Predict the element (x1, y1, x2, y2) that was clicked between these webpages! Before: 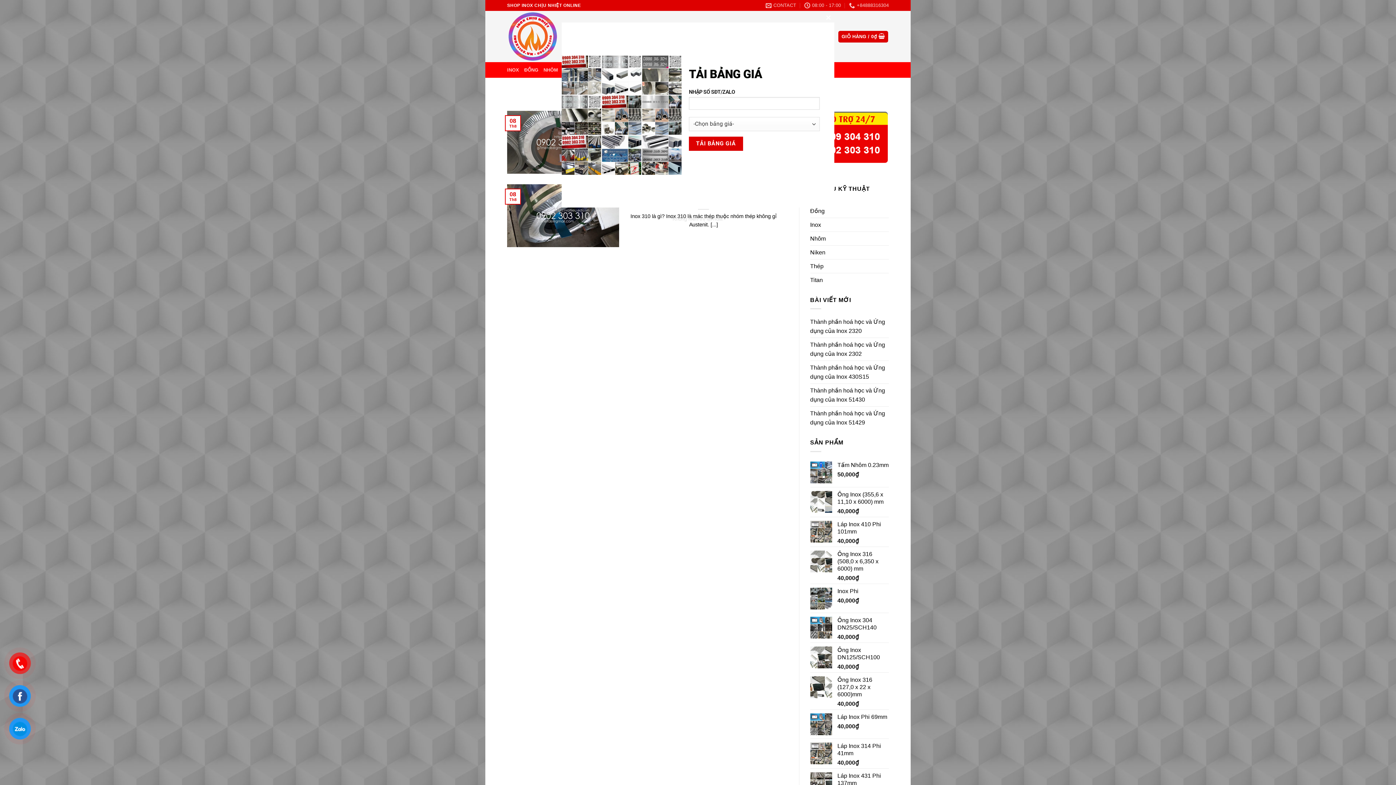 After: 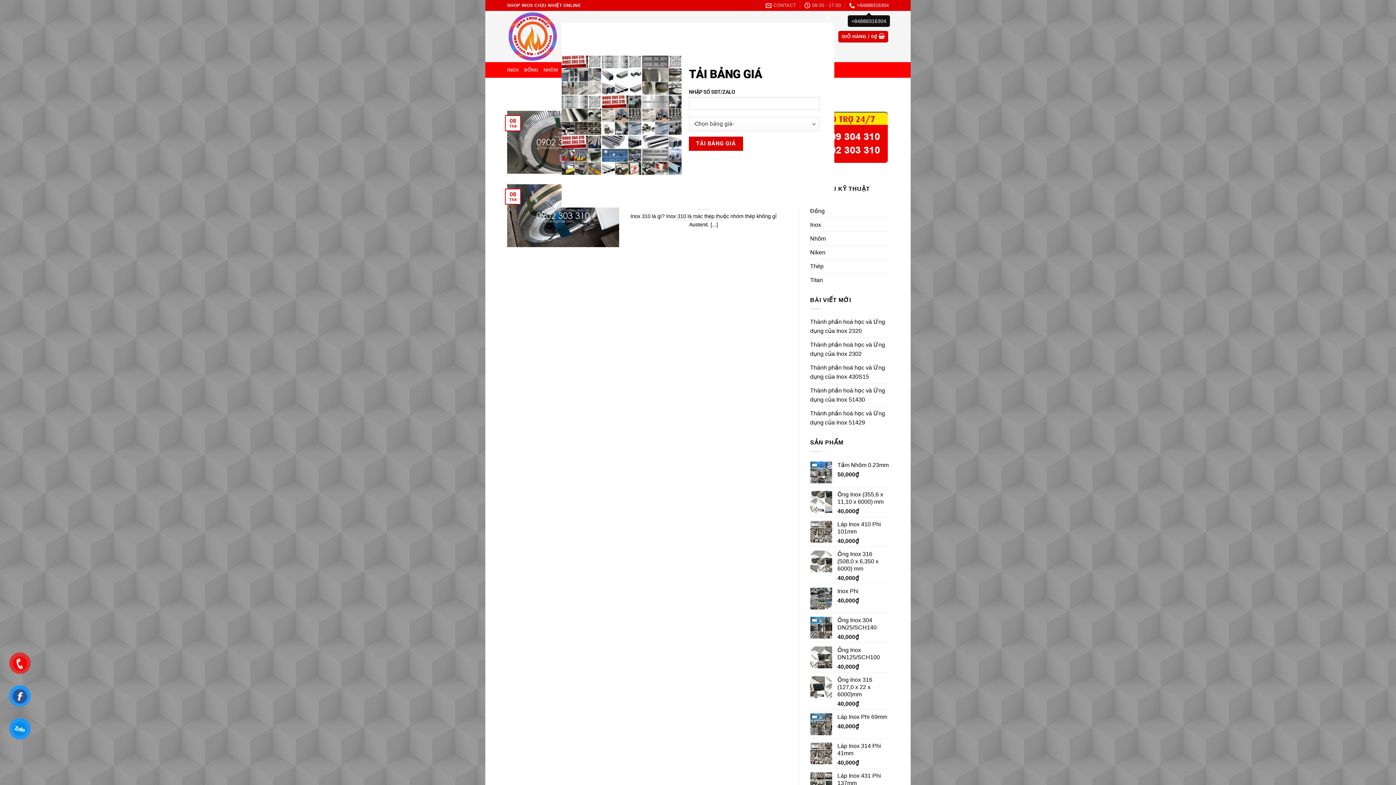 Action: bbox: (849, 0, 889, 10) label: +84888316304